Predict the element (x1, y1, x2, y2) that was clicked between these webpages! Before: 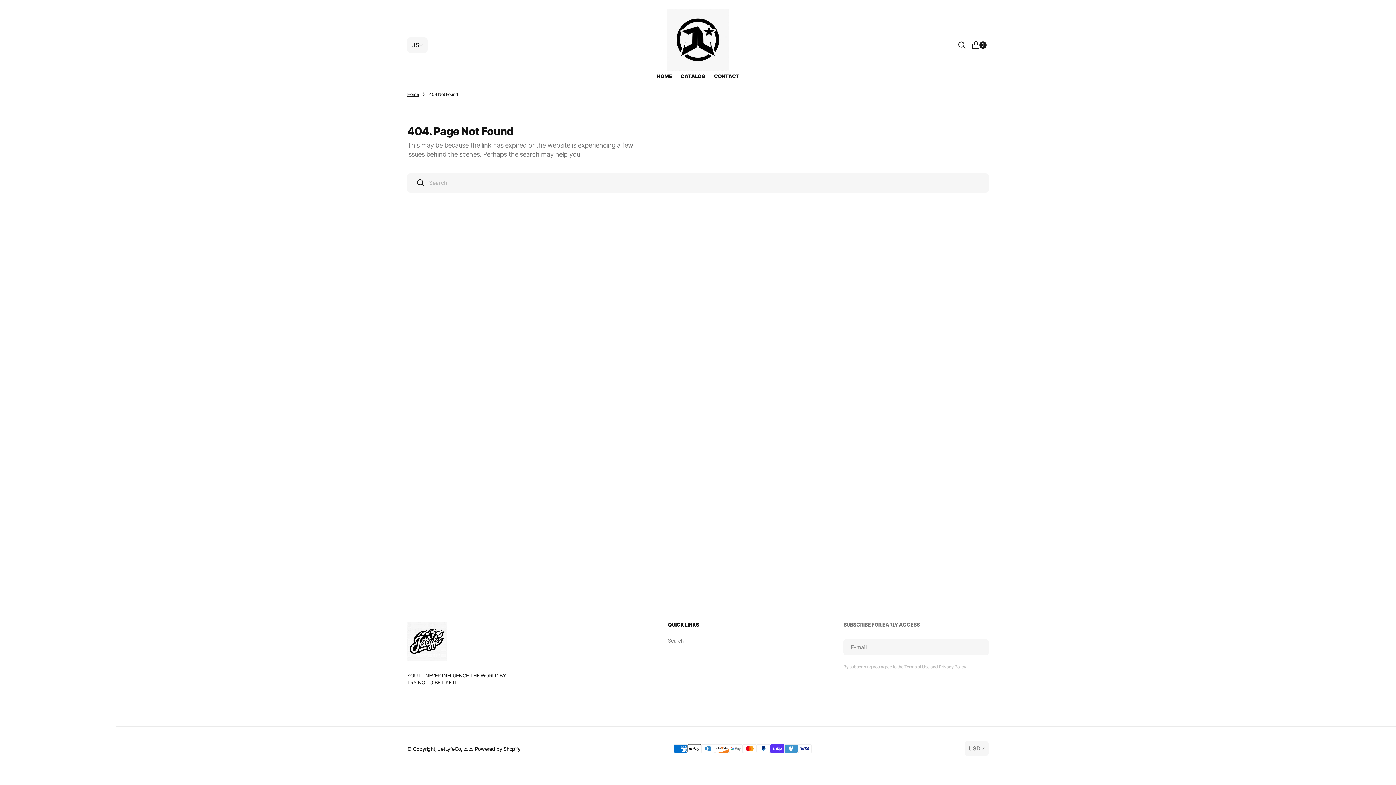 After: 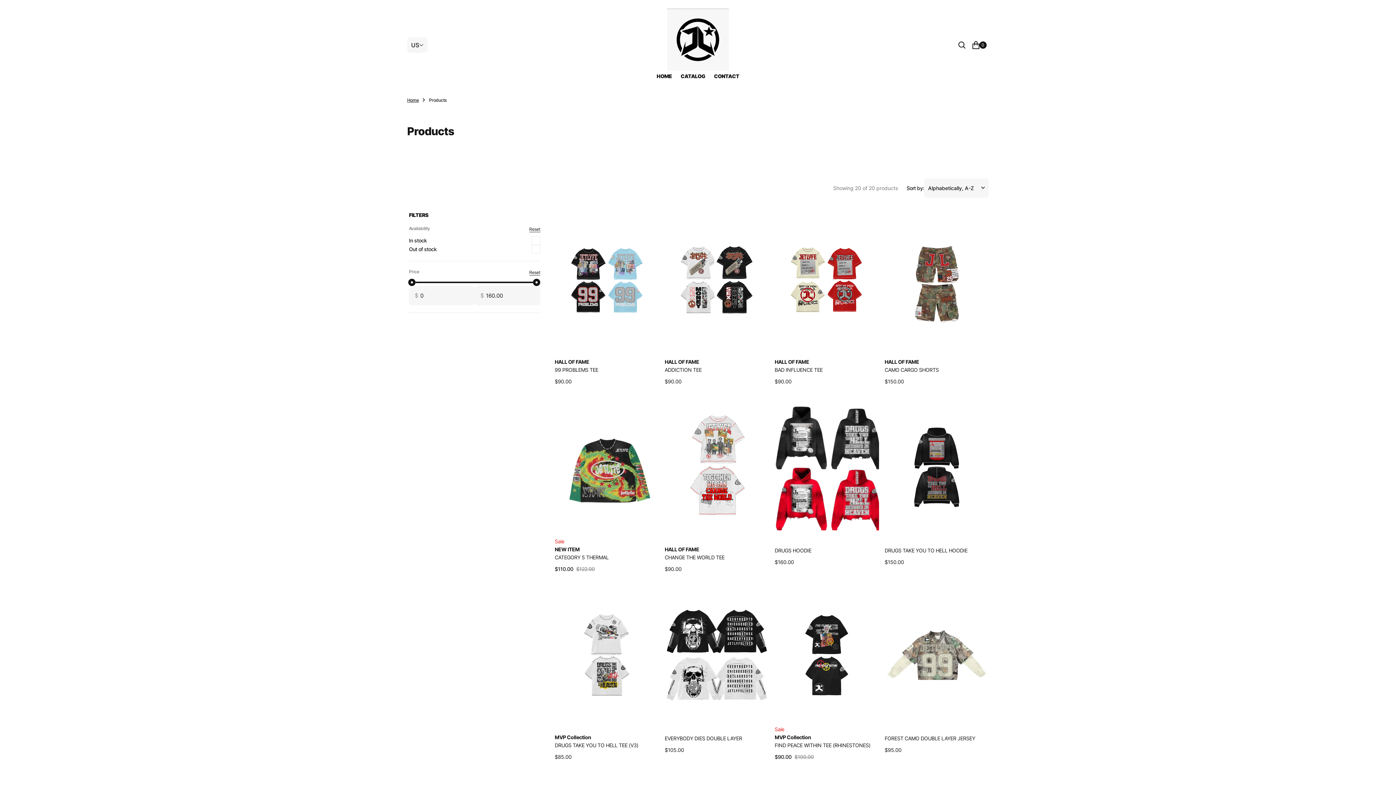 Action: bbox: (676, 70, 709, 81) label: Catalog